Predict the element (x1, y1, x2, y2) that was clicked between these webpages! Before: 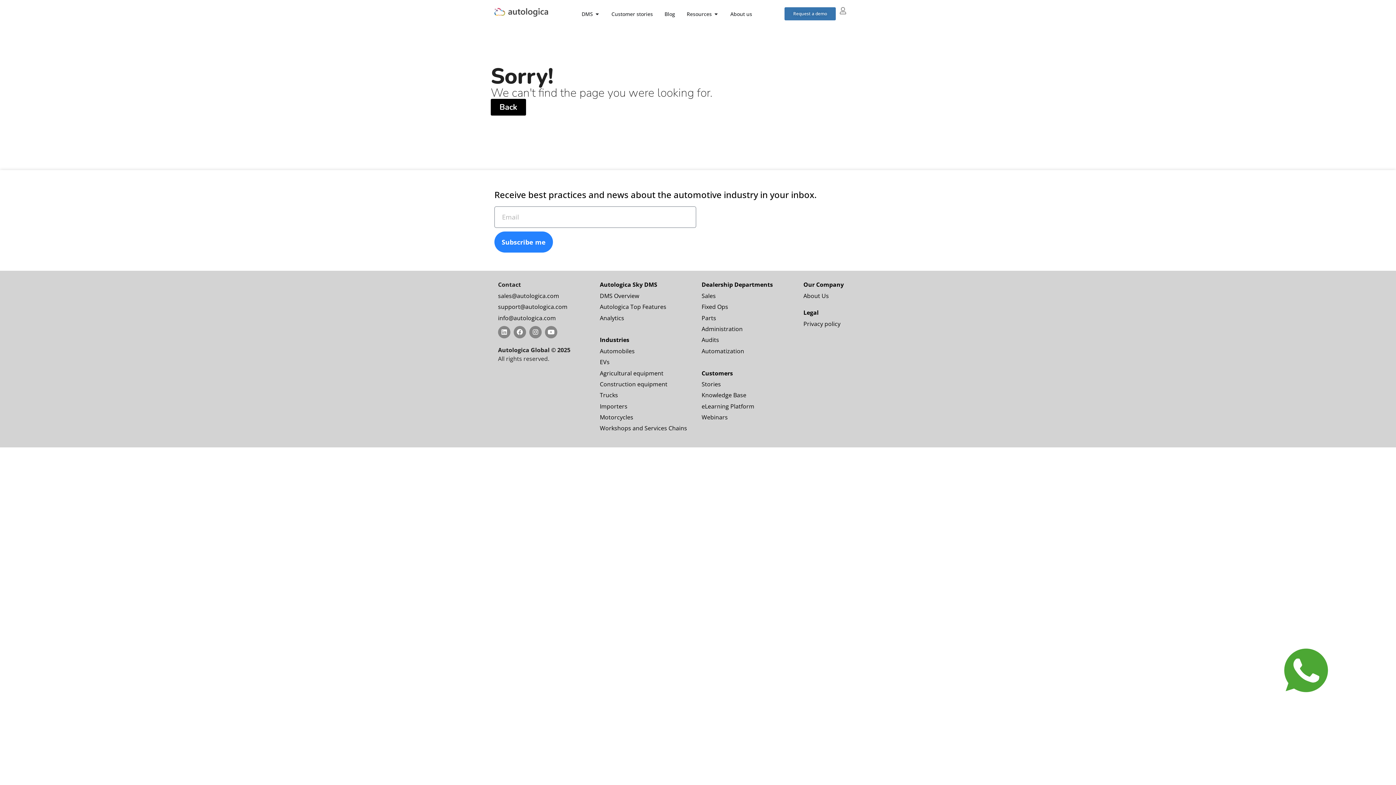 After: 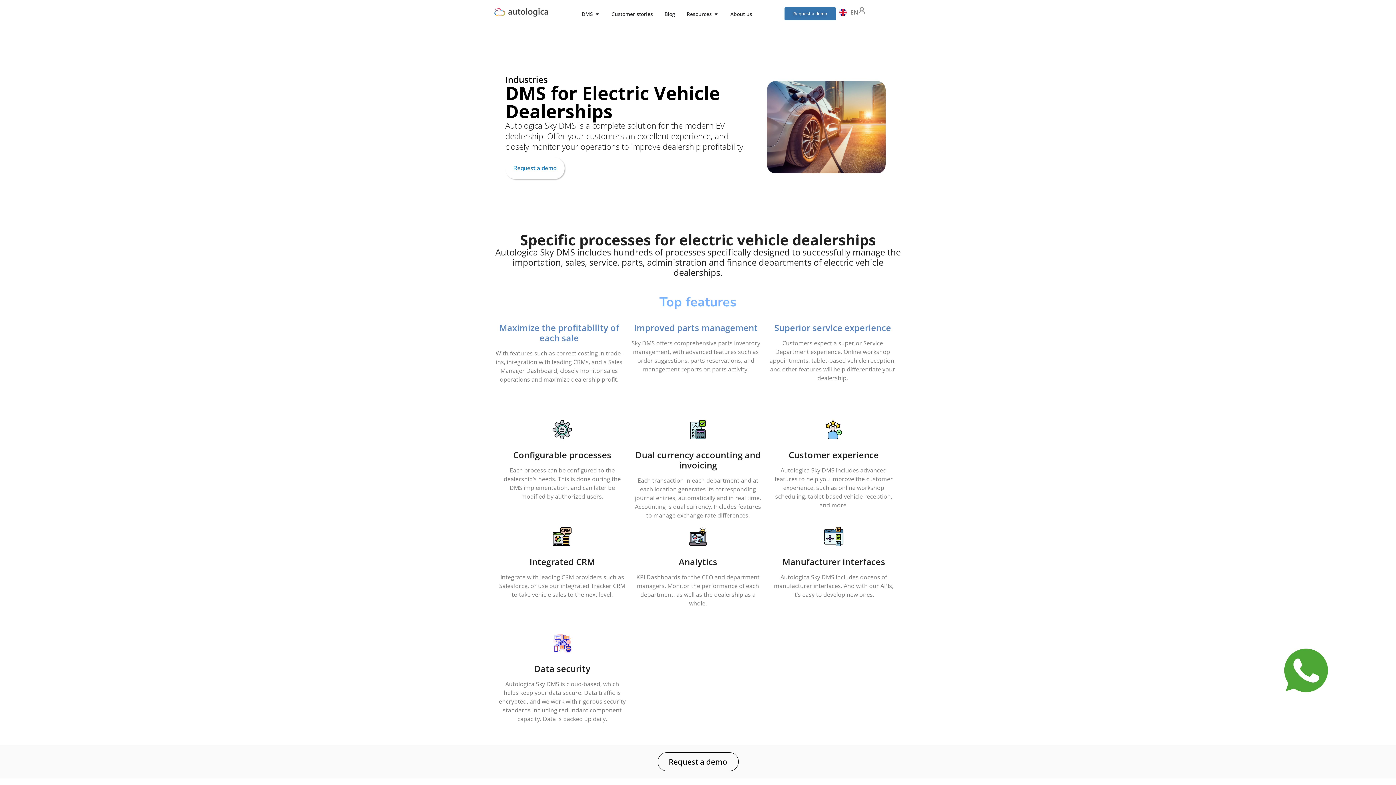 Action: label: EVs bbox: (600, 358, 609, 366)